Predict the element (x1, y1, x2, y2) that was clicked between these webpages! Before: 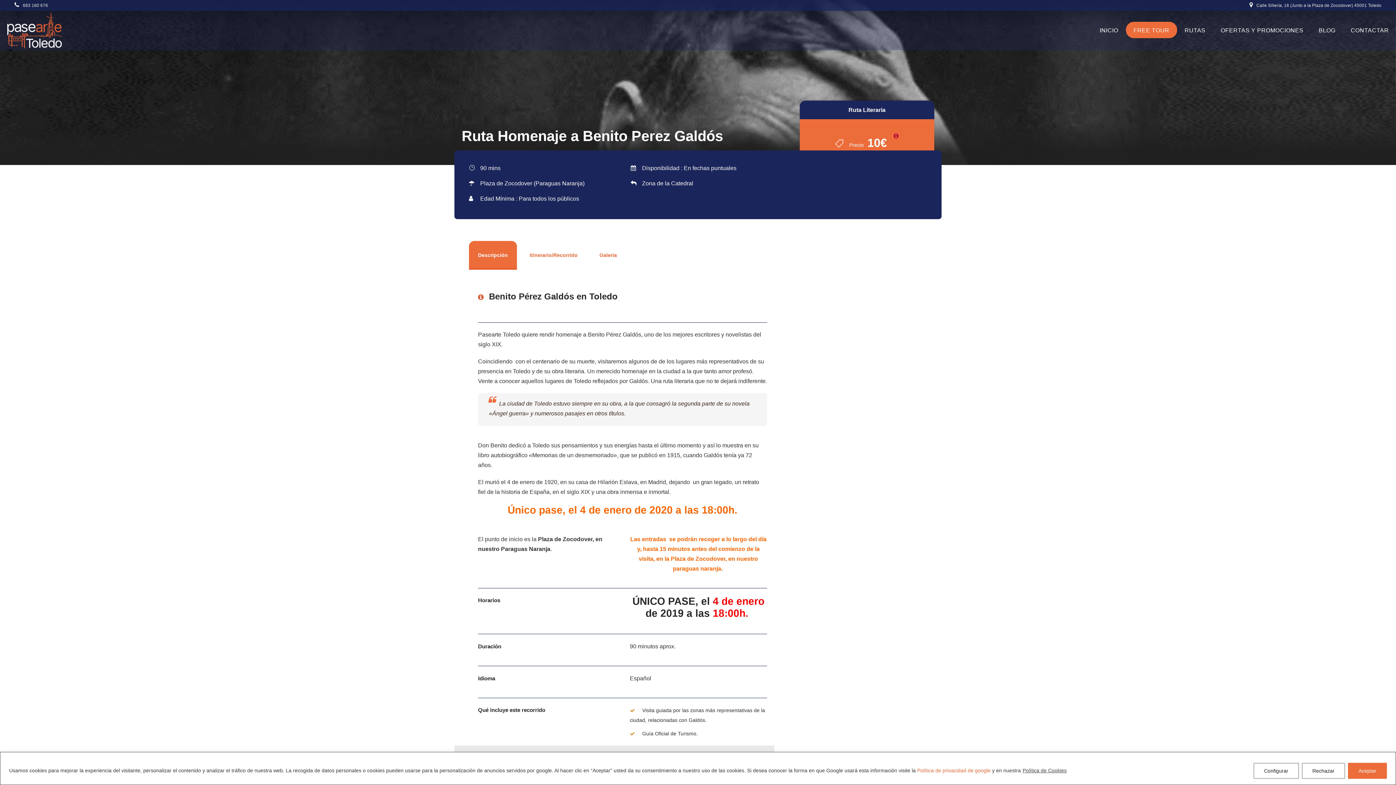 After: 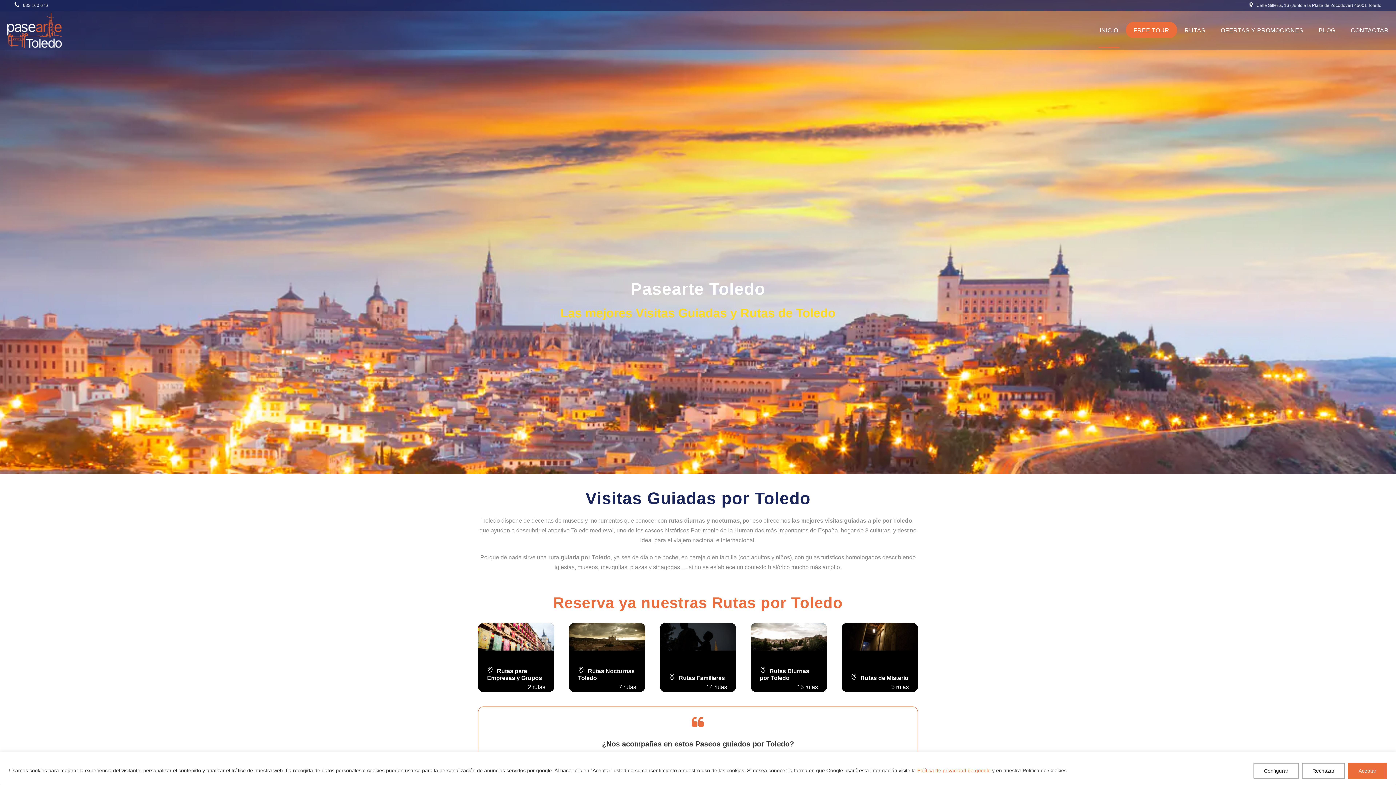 Action: bbox: (1100, 25, 1118, 48) label: INICIO